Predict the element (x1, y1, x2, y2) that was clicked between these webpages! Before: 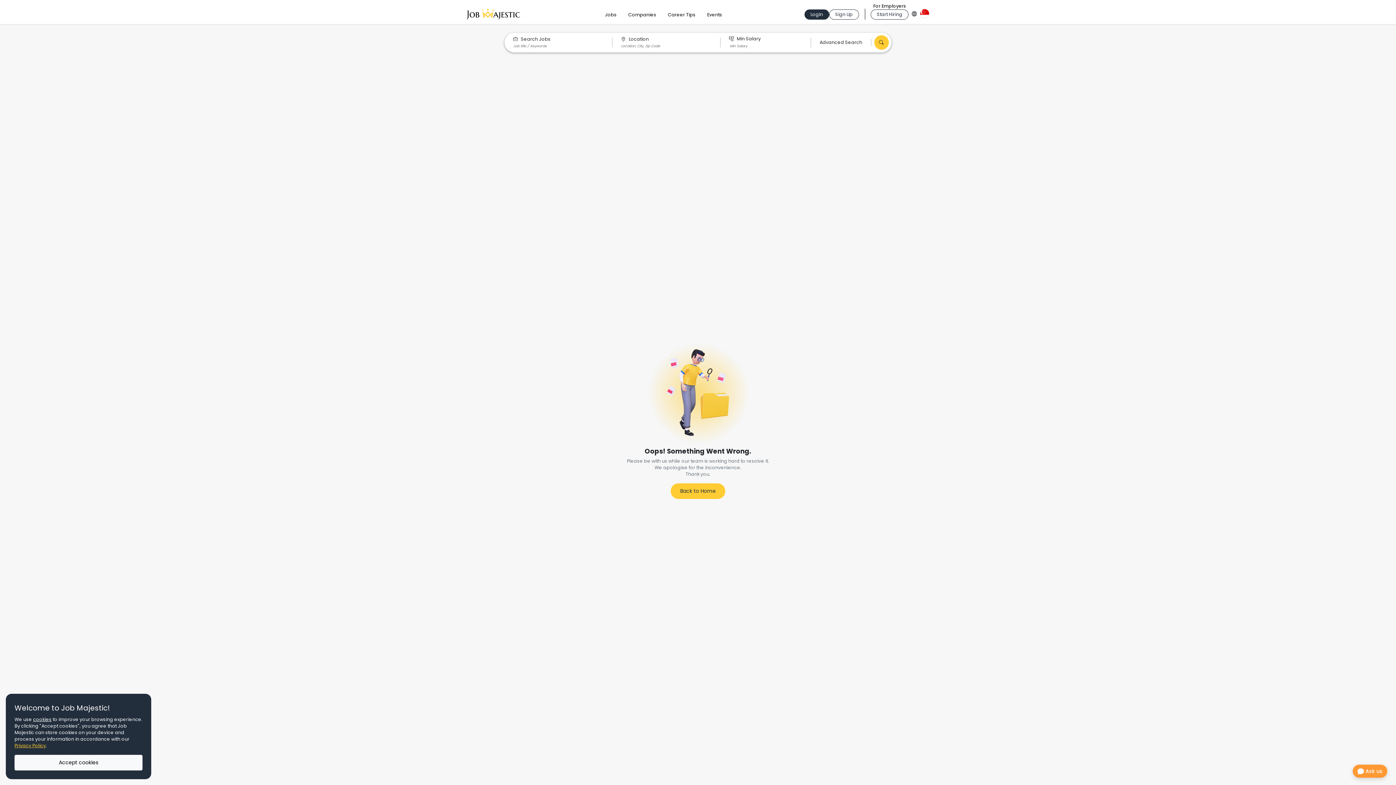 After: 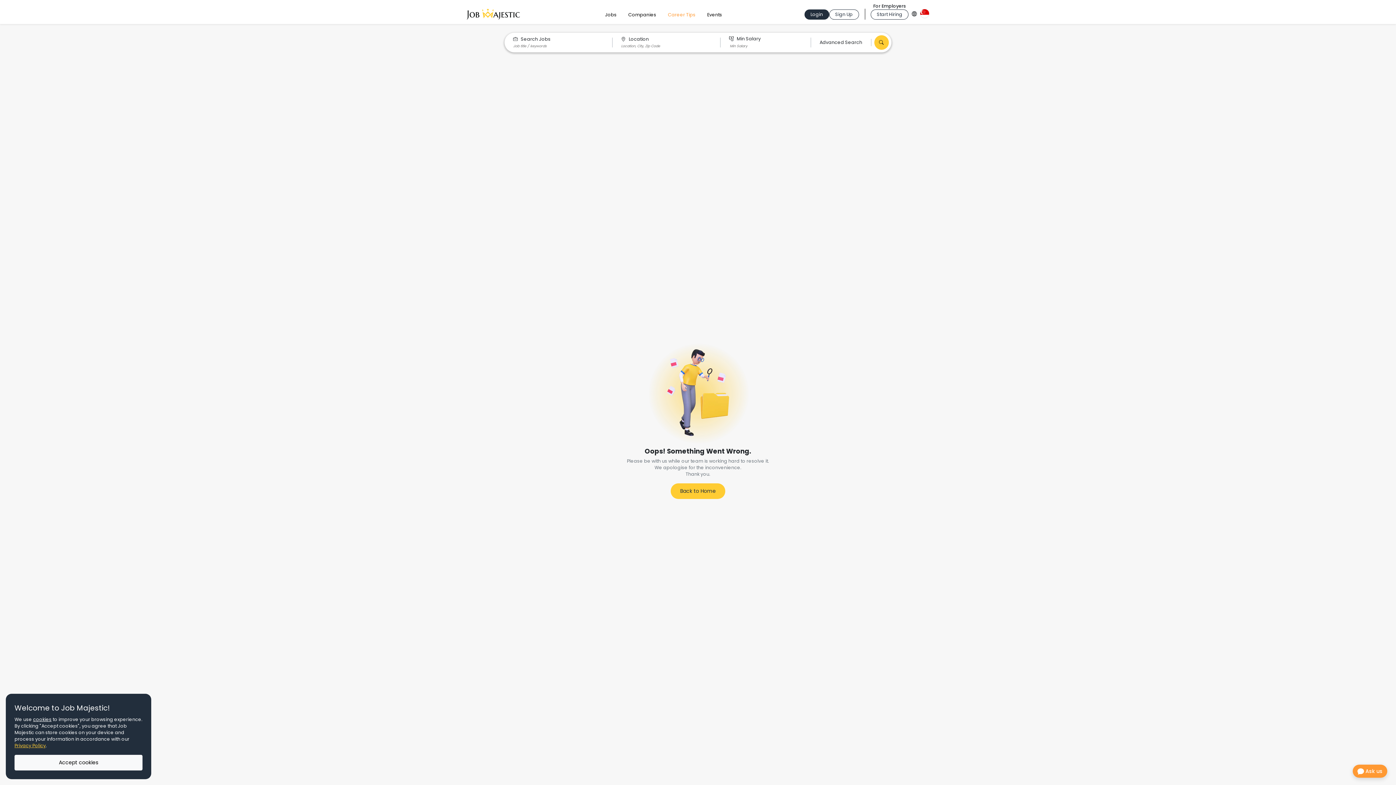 Action: bbox: (662, 8, 701, 19) label: Career Tips